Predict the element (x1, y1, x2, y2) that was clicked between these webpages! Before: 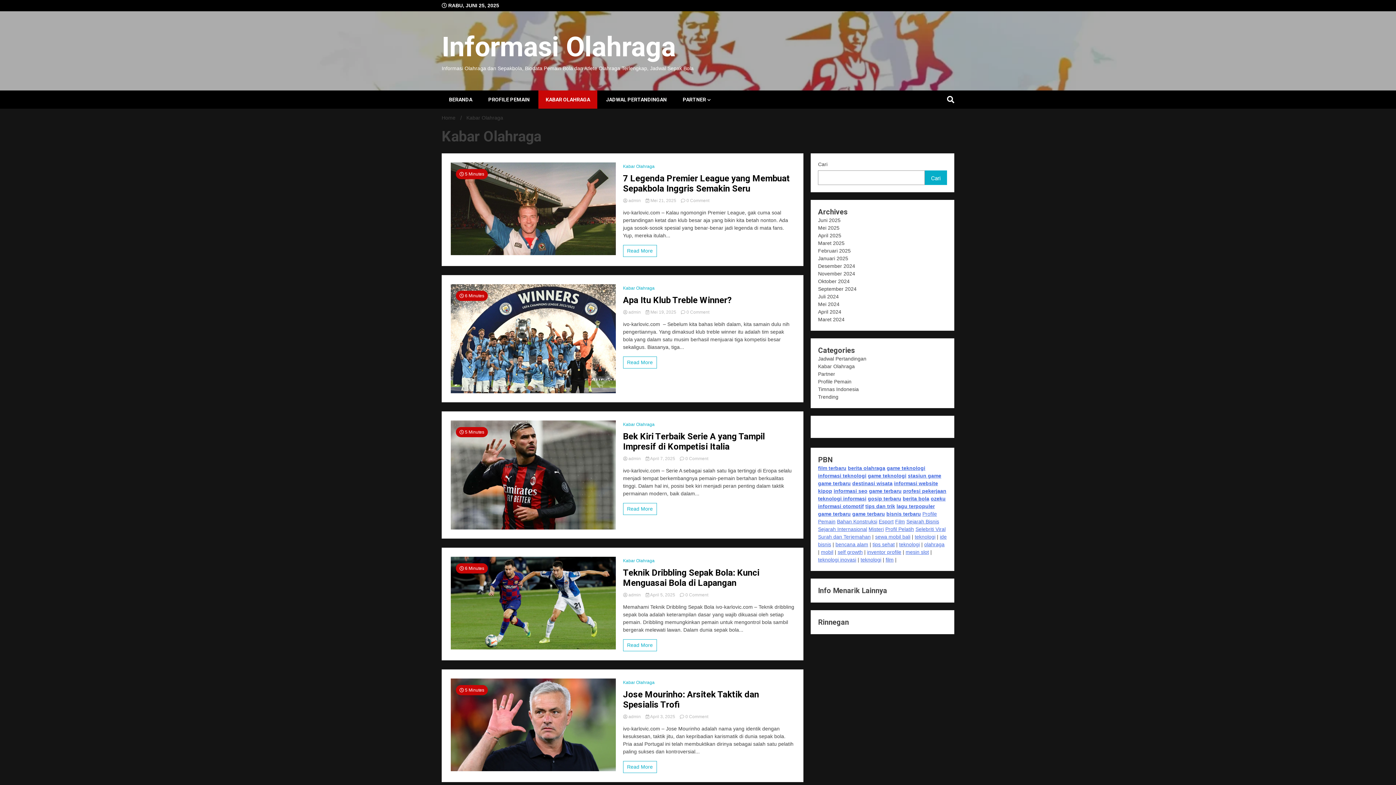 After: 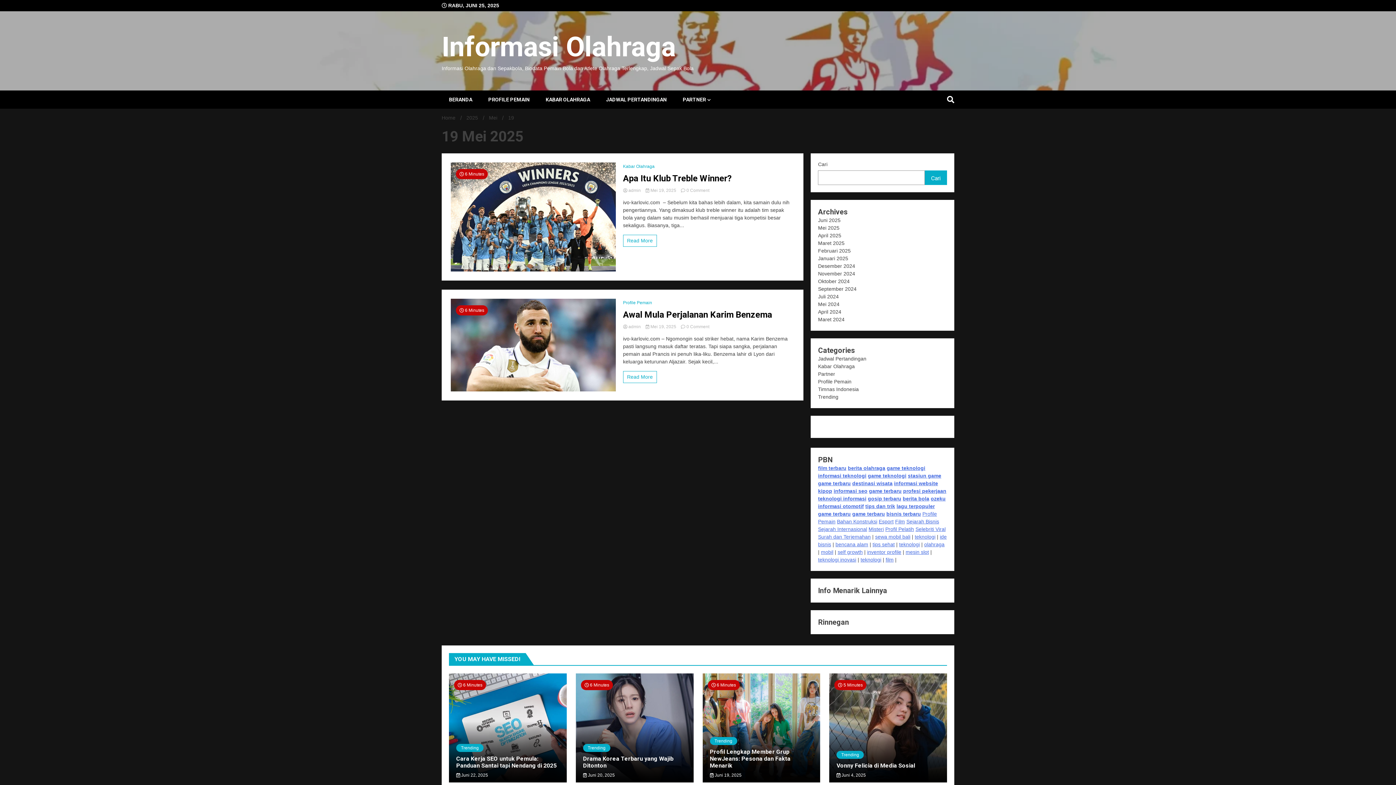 Action: bbox: (645, 309, 677, 314) label:  Mei 19, 2025 